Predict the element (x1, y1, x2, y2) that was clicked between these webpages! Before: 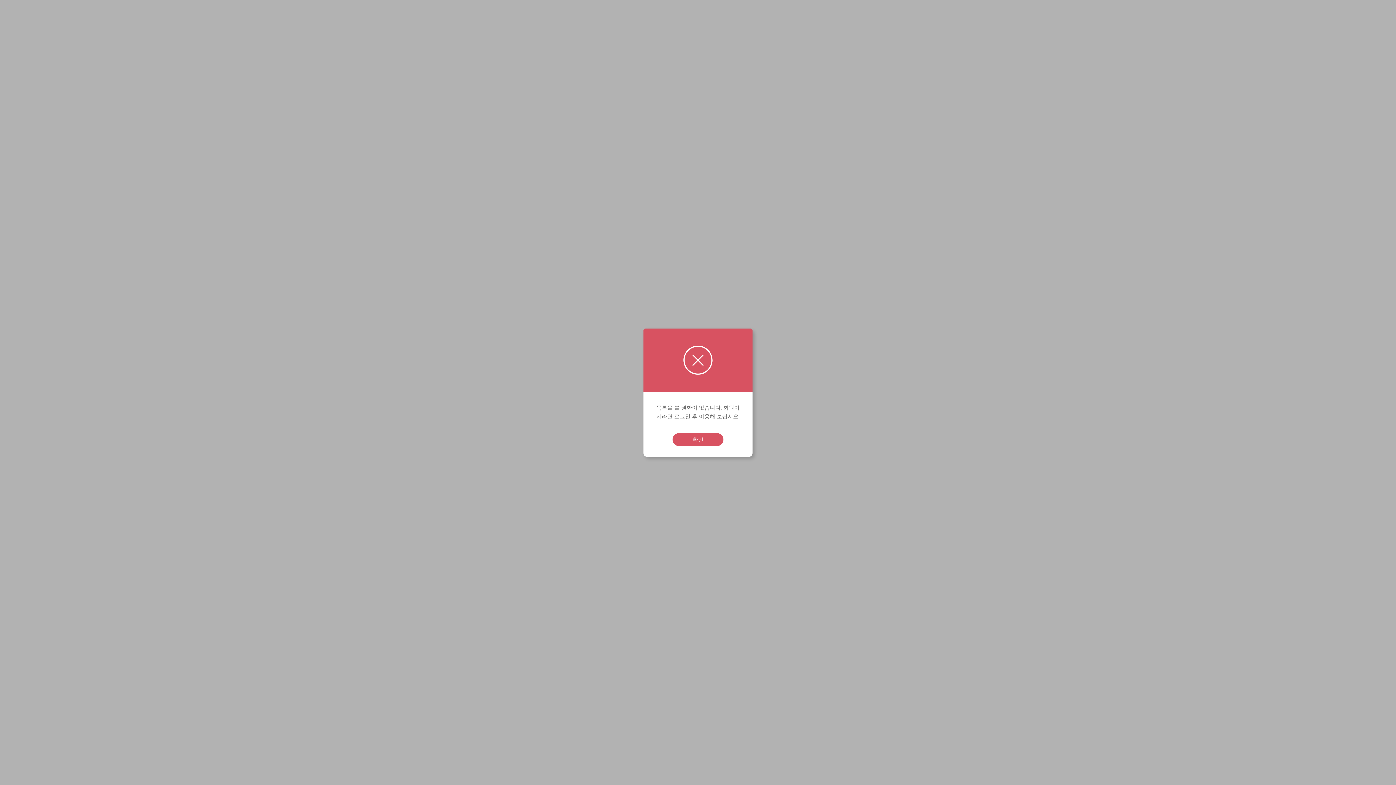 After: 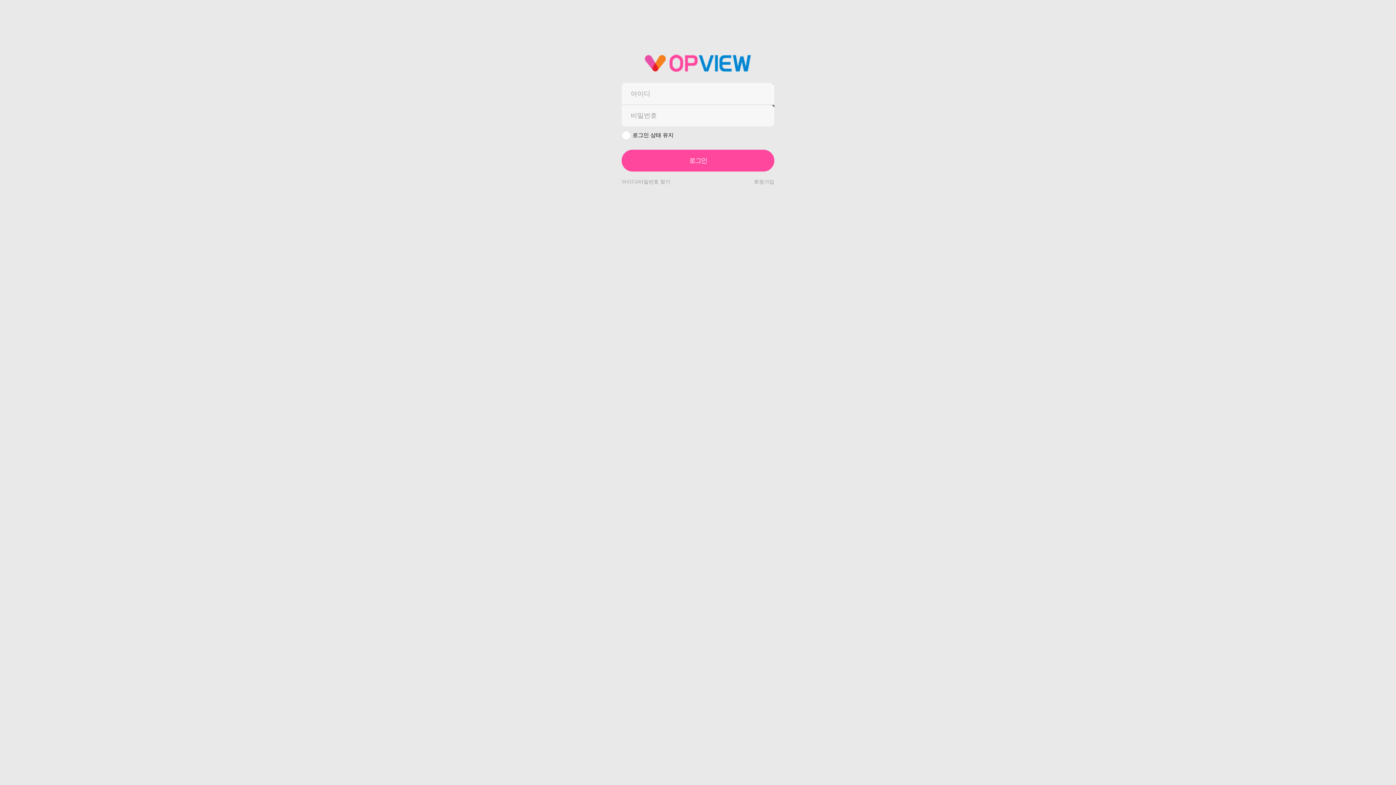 Action: bbox: (672, 433, 723, 446) label: 확인